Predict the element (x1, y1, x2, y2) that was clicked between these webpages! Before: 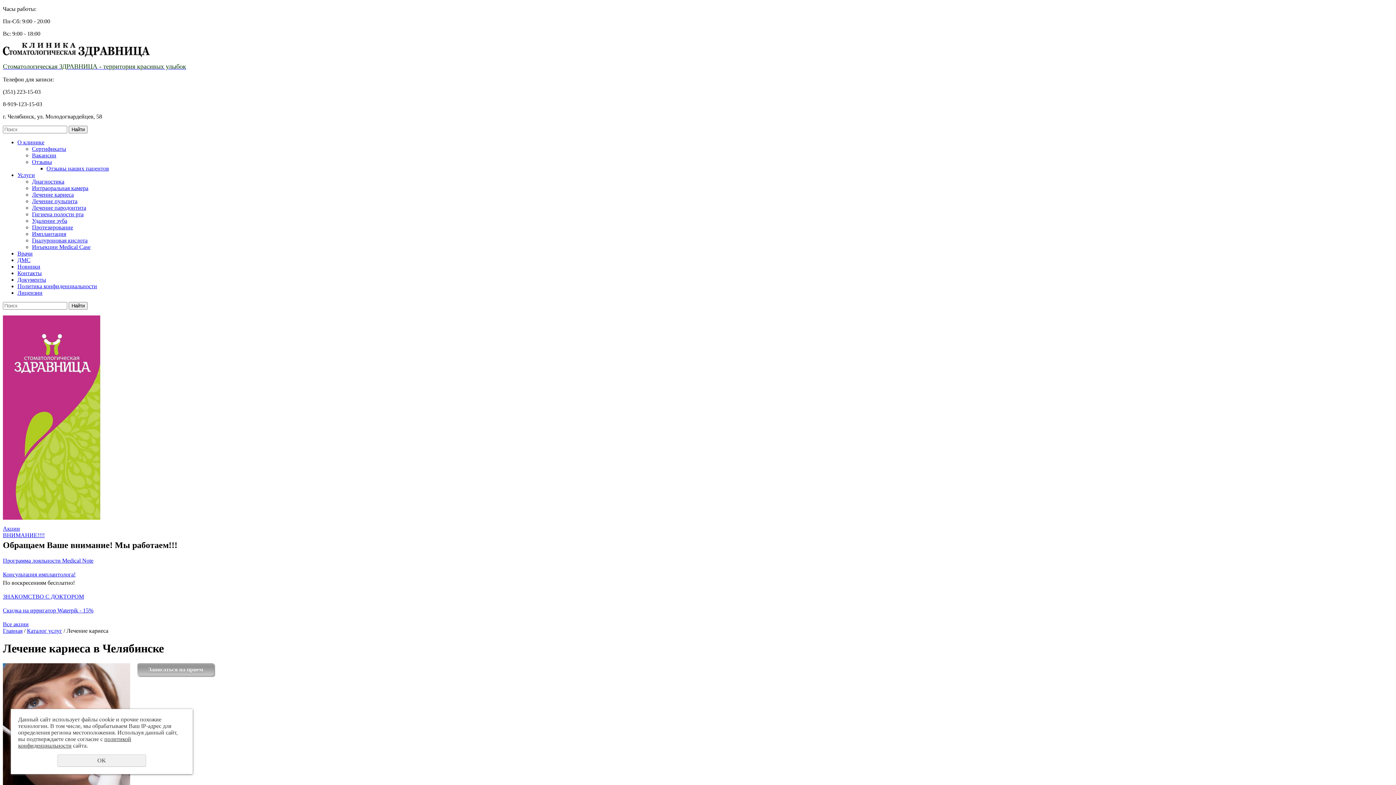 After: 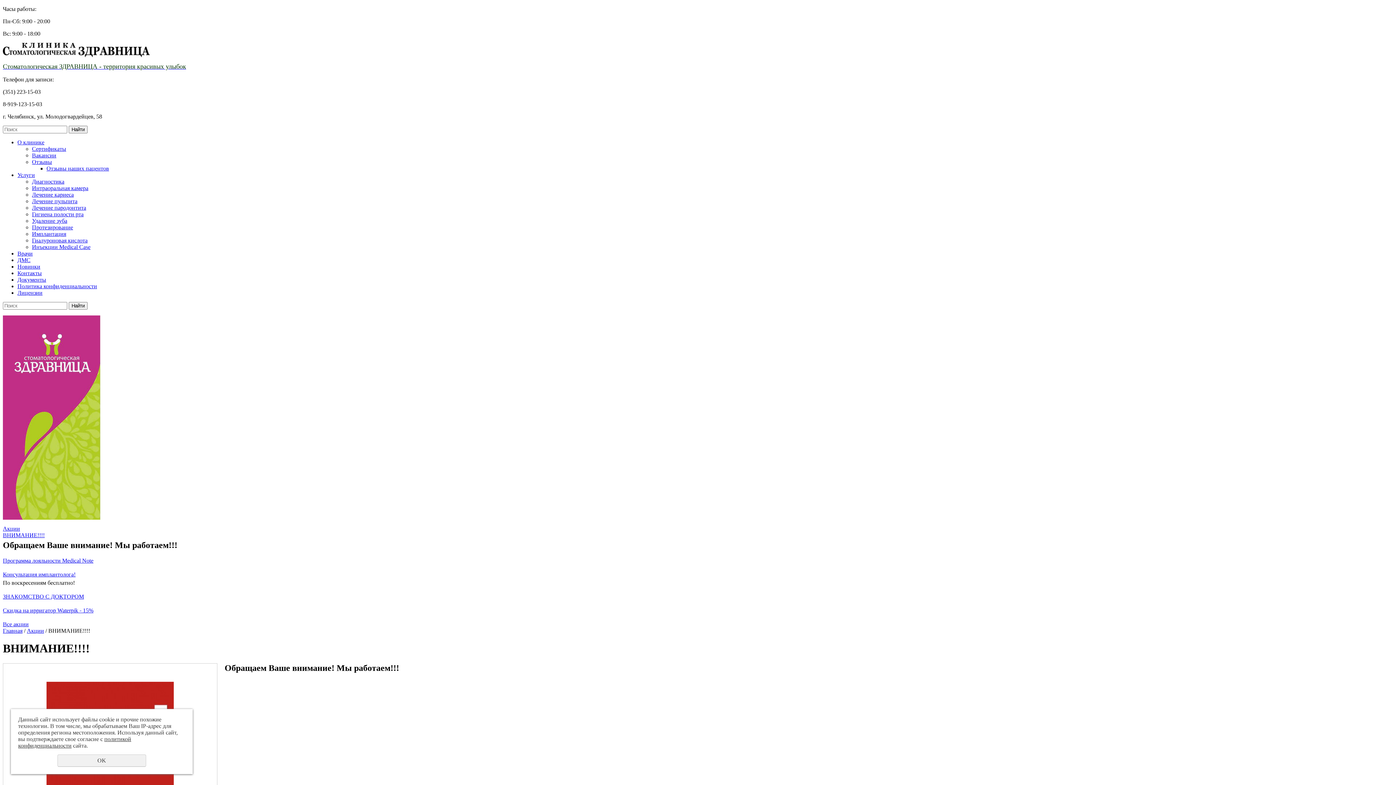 Action: bbox: (2, 532, 44, 538) label: ВНИМАНИЕ!!!!